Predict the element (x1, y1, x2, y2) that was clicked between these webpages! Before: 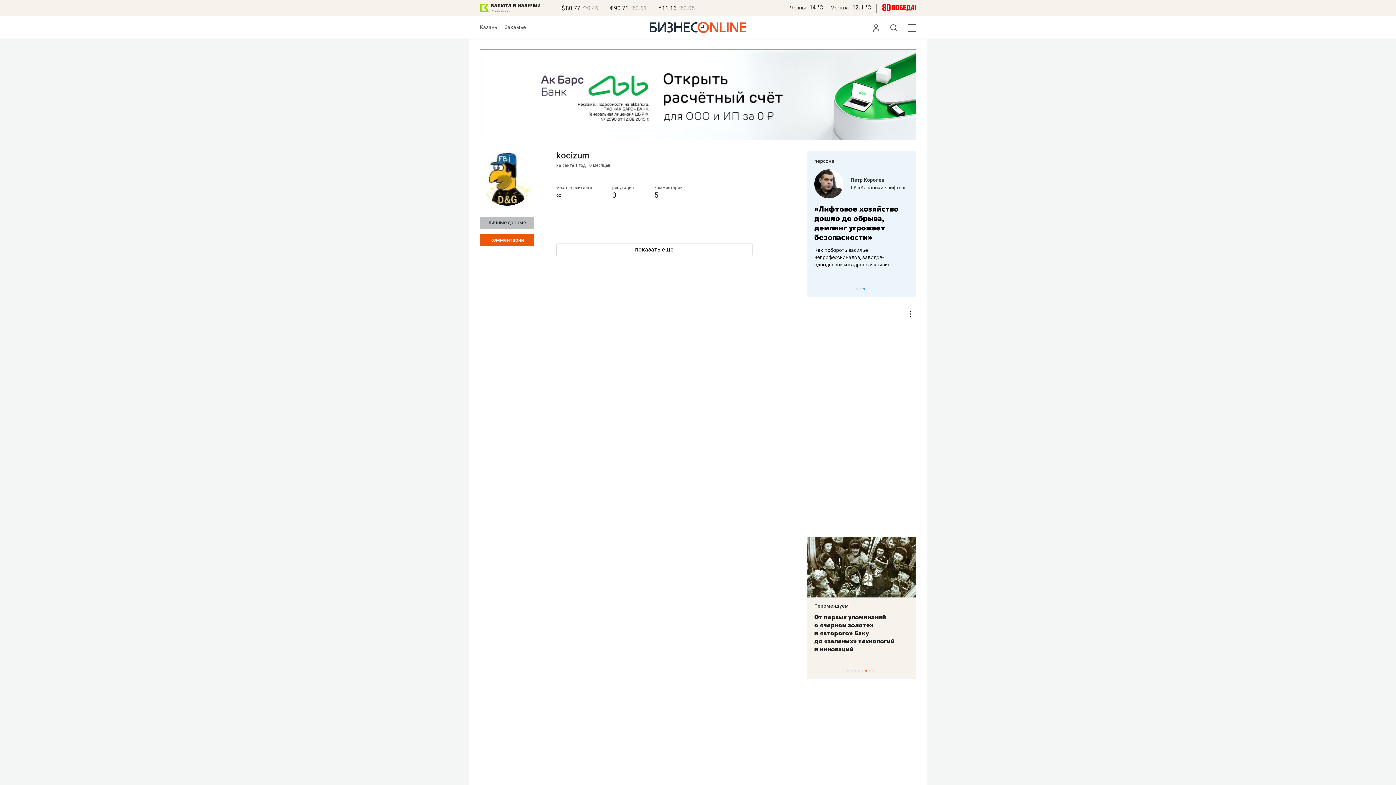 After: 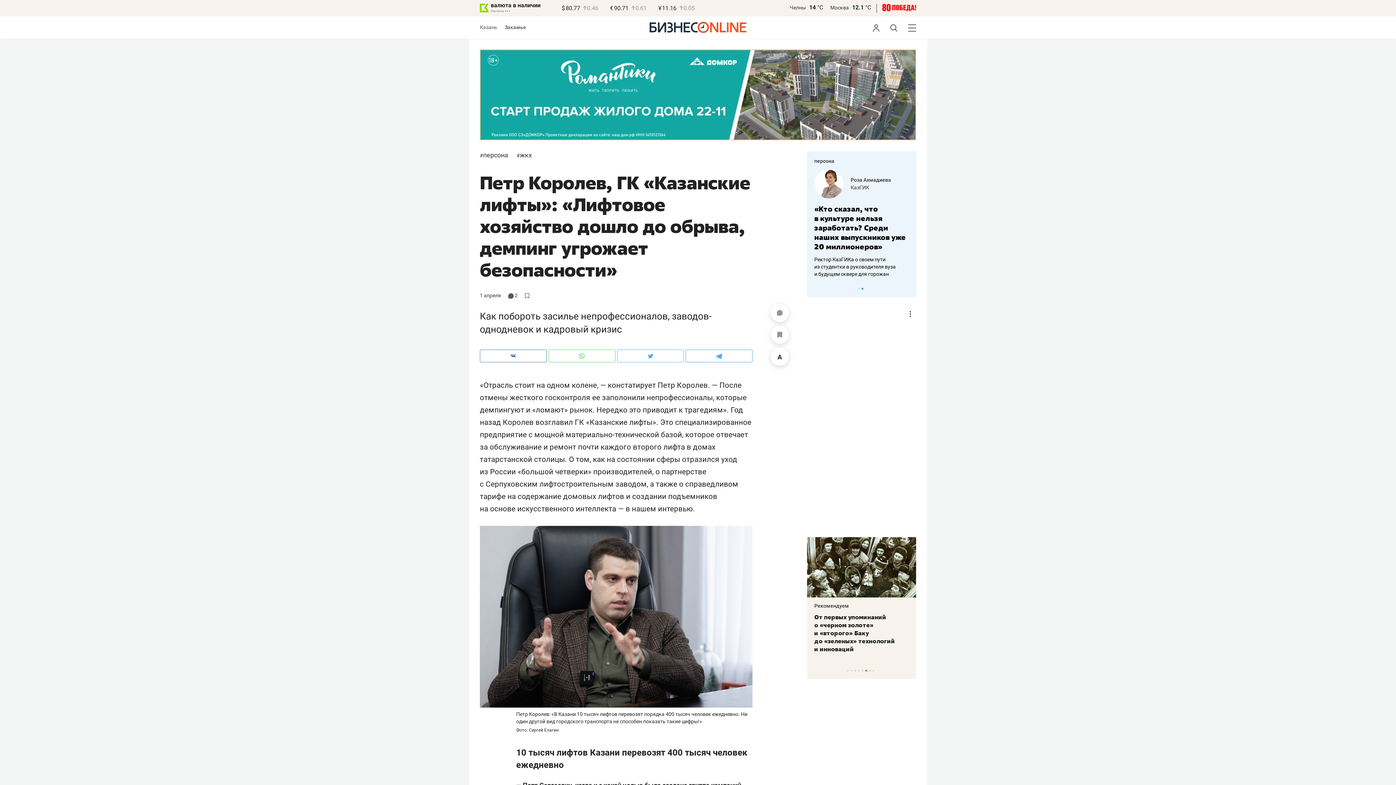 Action: label: ГК «Казанские лифты» bbox: (856, 184, 911, 190)